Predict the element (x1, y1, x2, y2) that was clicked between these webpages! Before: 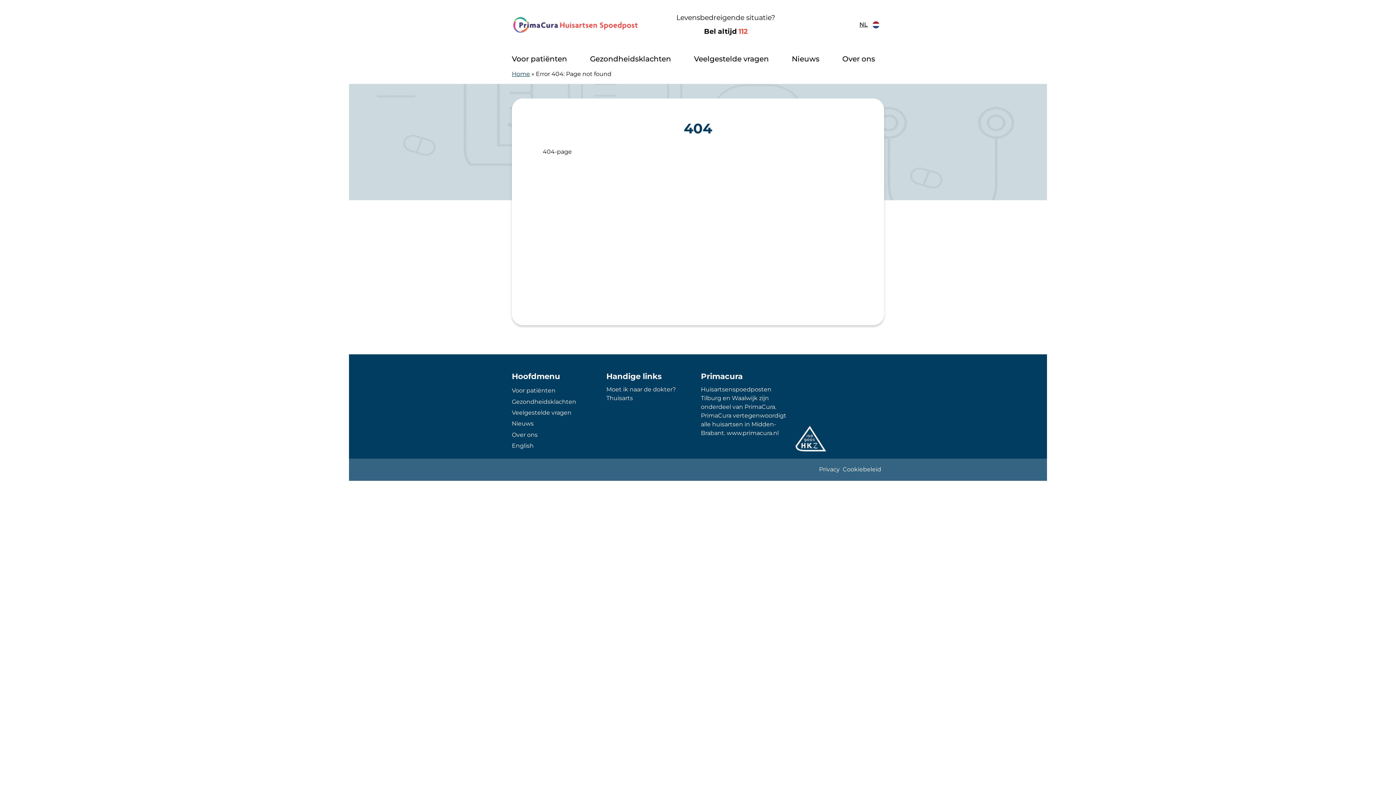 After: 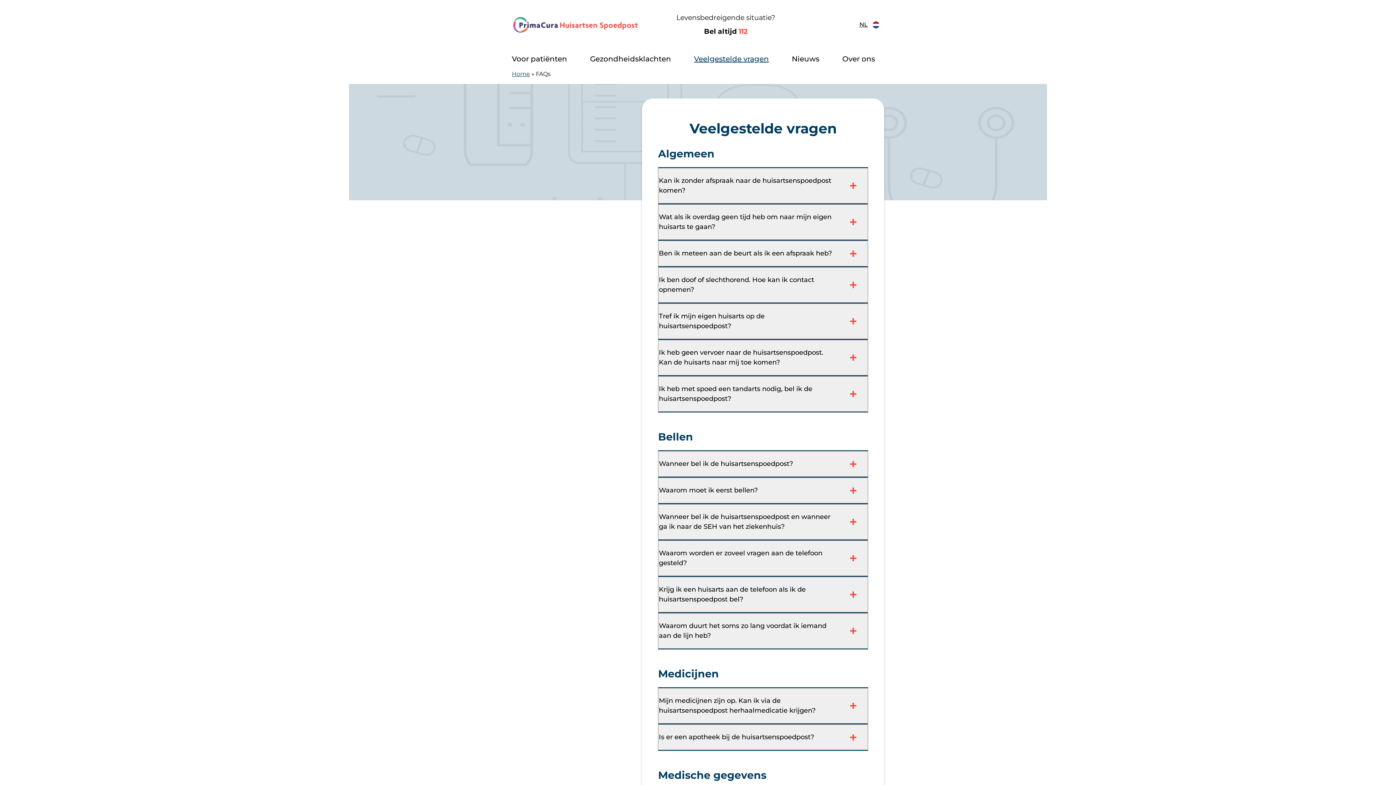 Action: bbox: (512, 409, 571, 416) label: Veelgestelde vragen